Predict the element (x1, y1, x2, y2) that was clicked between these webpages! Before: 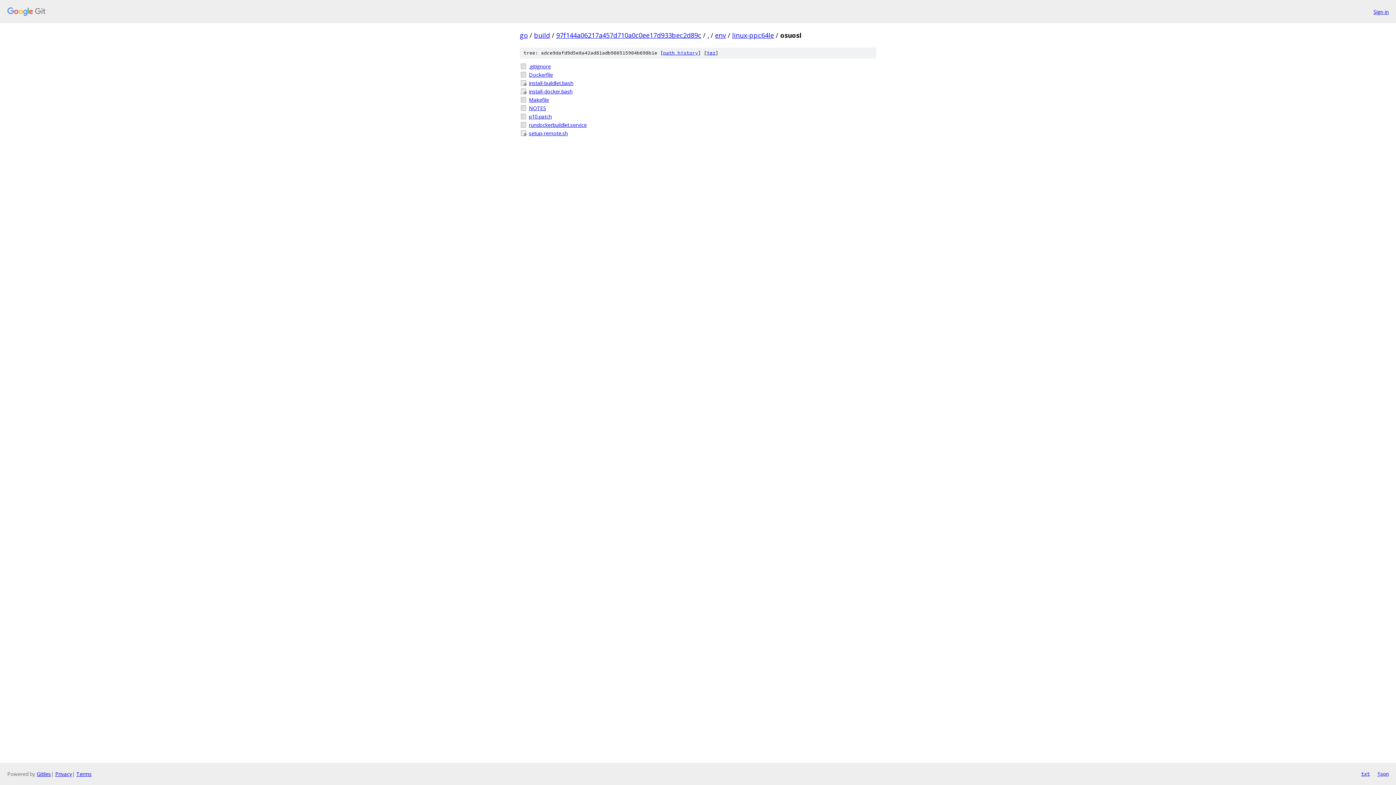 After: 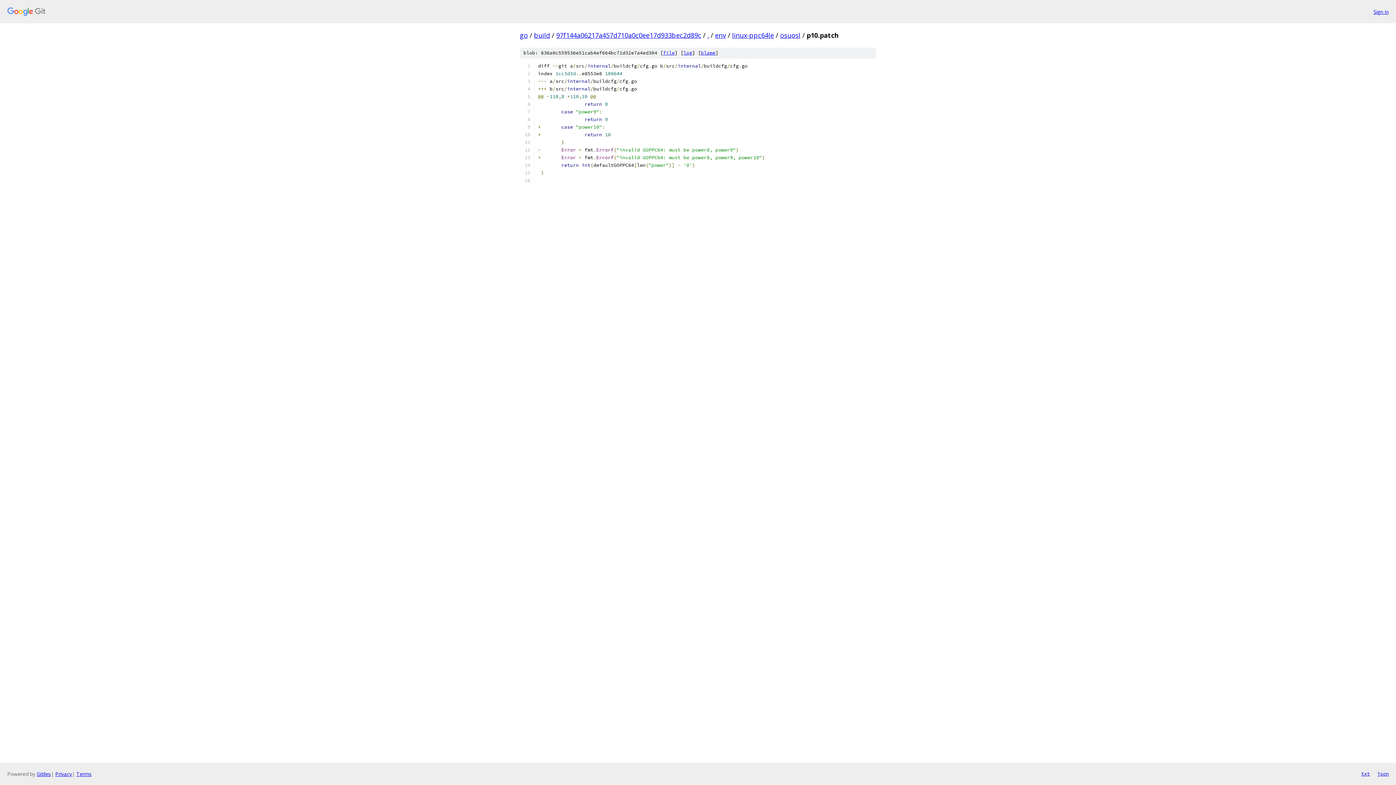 Action: label: p10.patch bbox: (529, 112, 876, 120)